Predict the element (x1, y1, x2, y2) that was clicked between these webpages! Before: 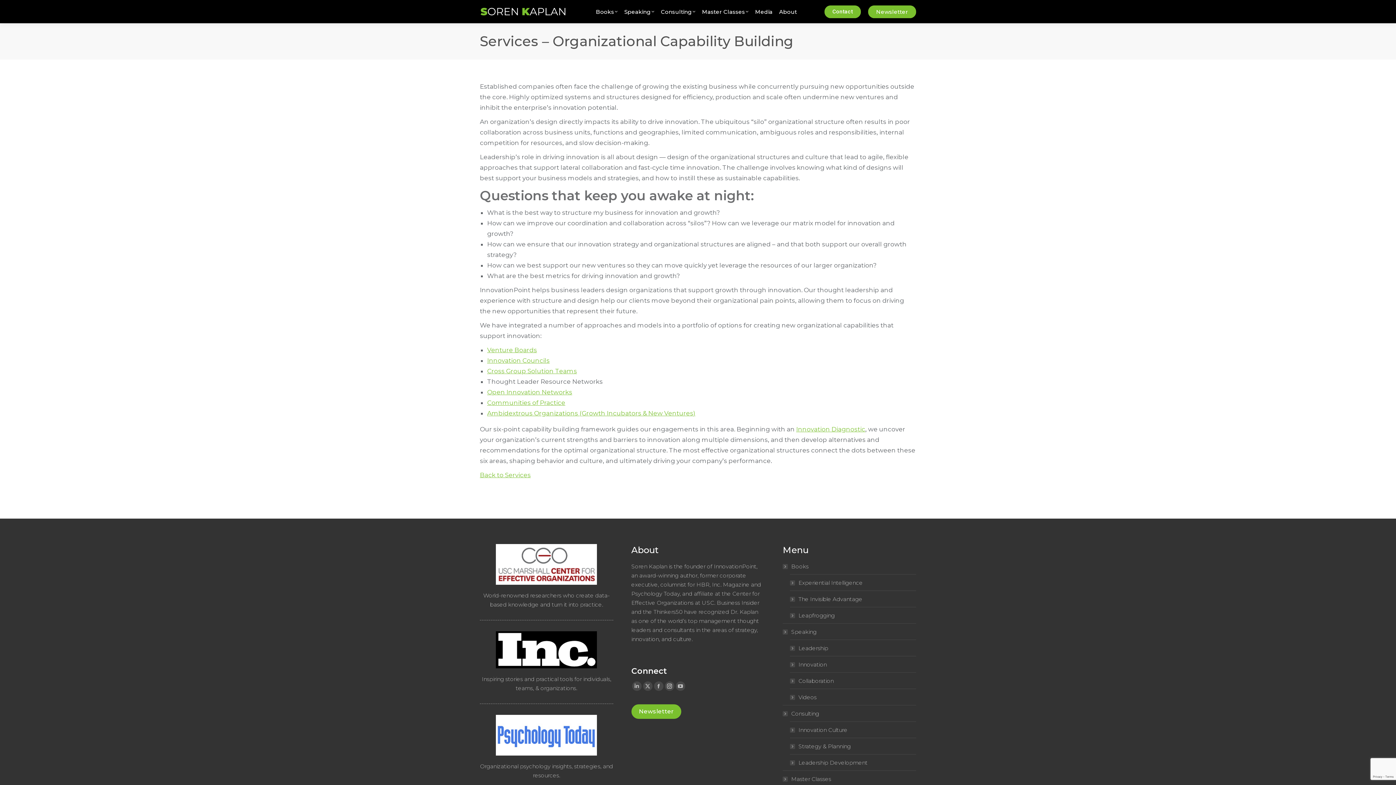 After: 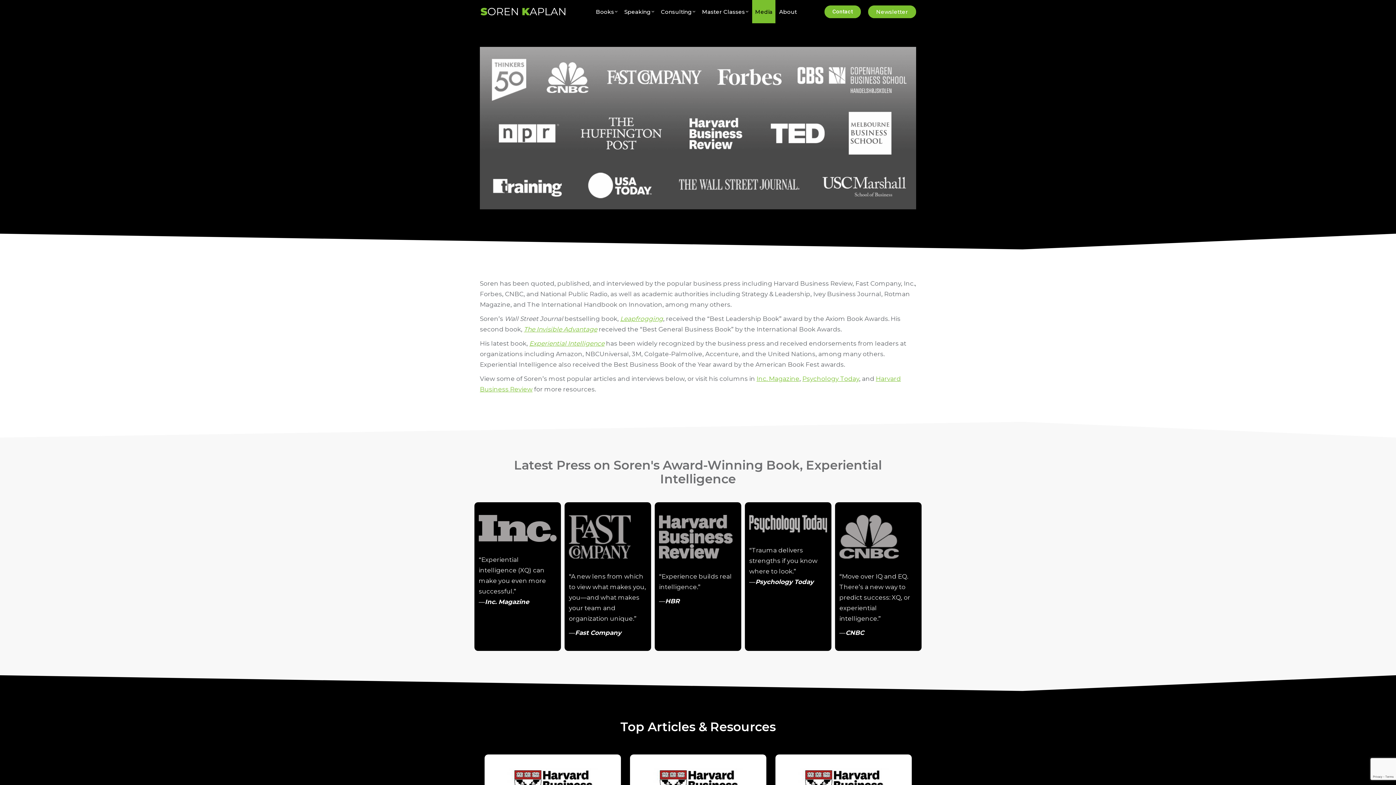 Action: label: Media bbox: (752, 0, 775, 23)